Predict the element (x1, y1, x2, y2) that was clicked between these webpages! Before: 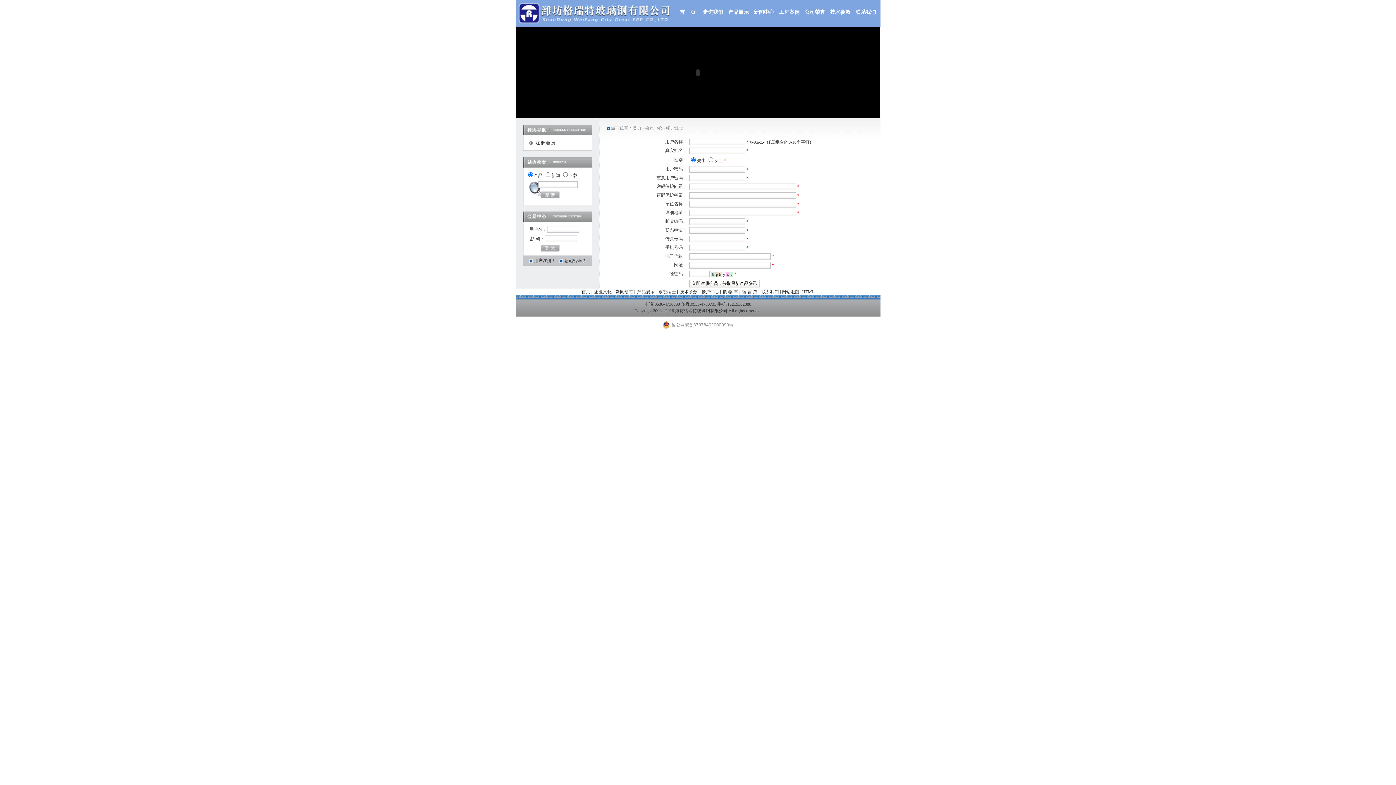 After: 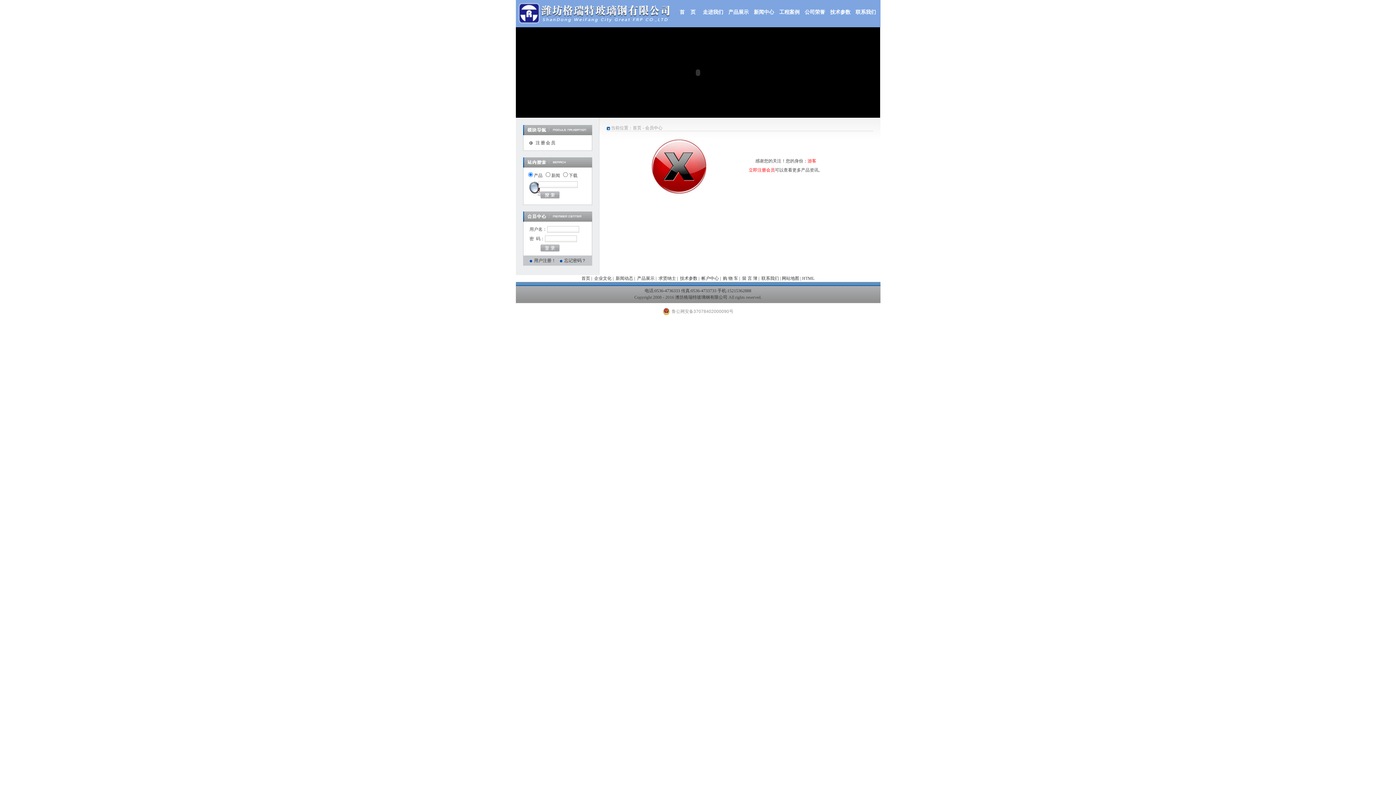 Action: label: 帐户中心 bbox: (701, 289, 719, 294)